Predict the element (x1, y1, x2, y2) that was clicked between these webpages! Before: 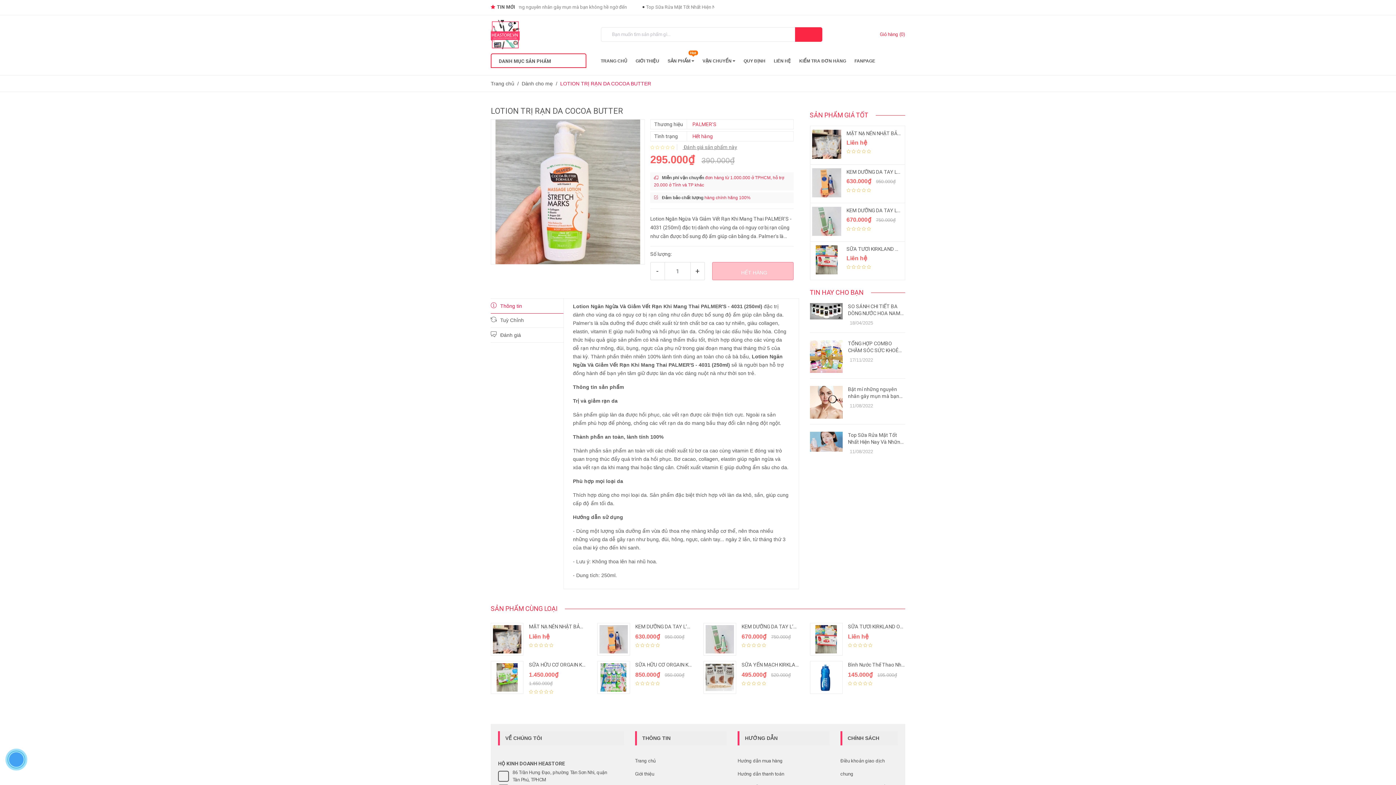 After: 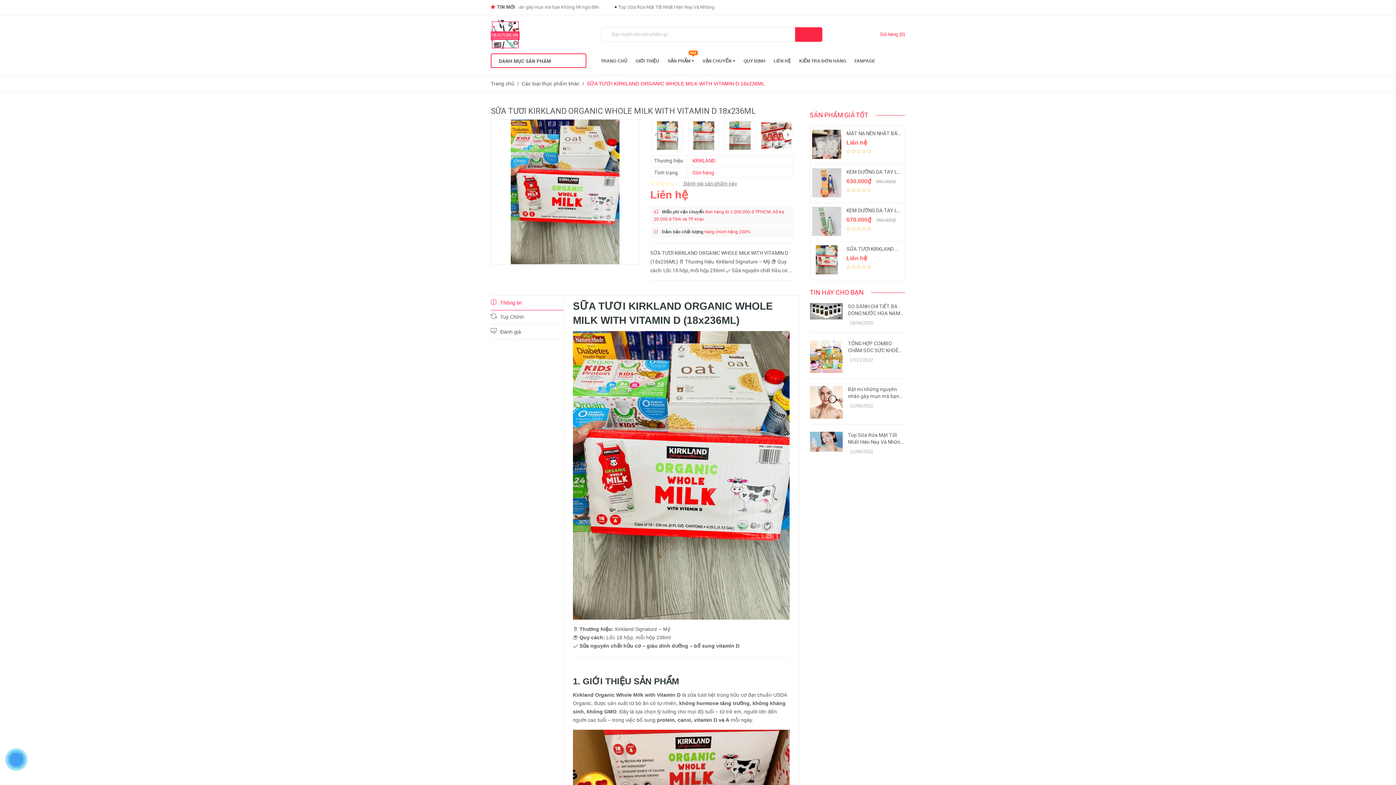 Action: bbox: (810, 623, 842, 656)